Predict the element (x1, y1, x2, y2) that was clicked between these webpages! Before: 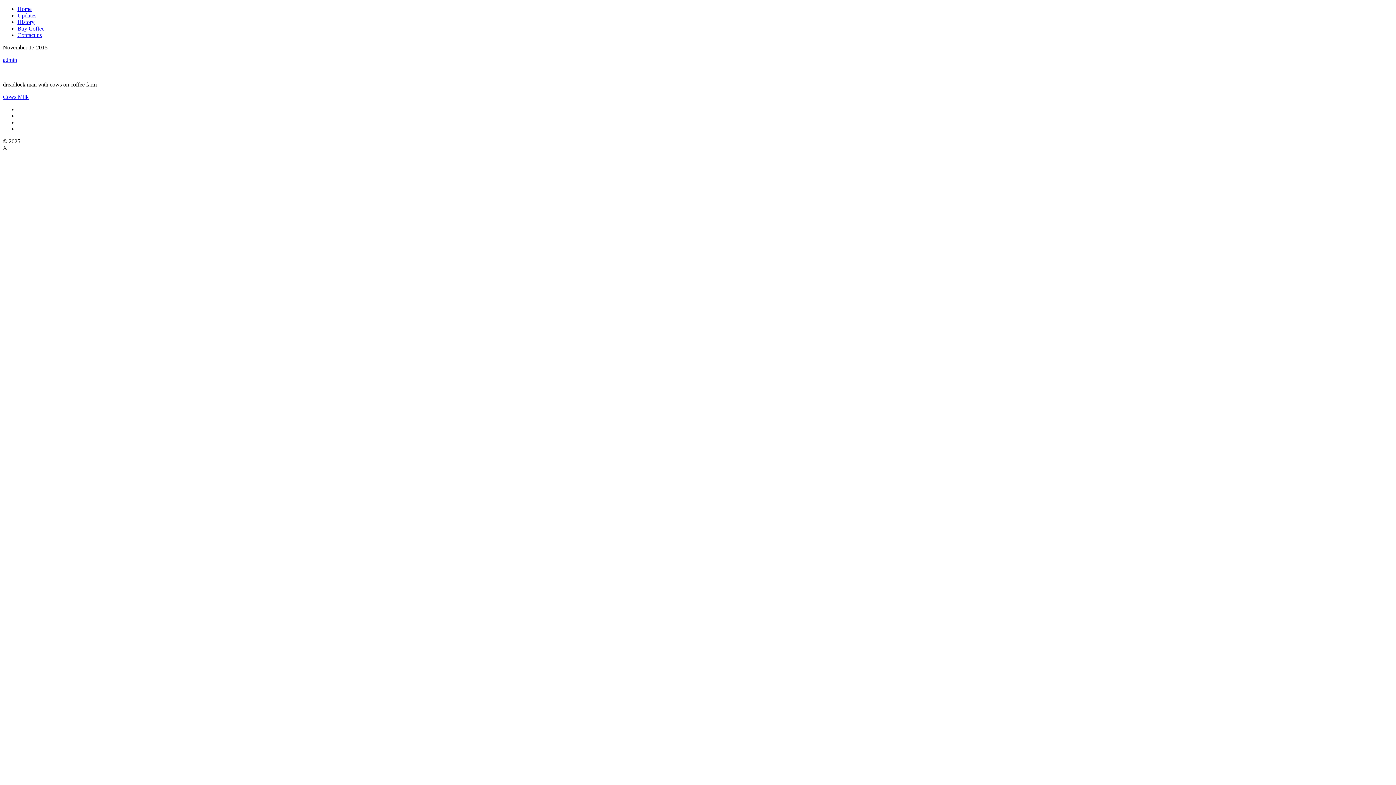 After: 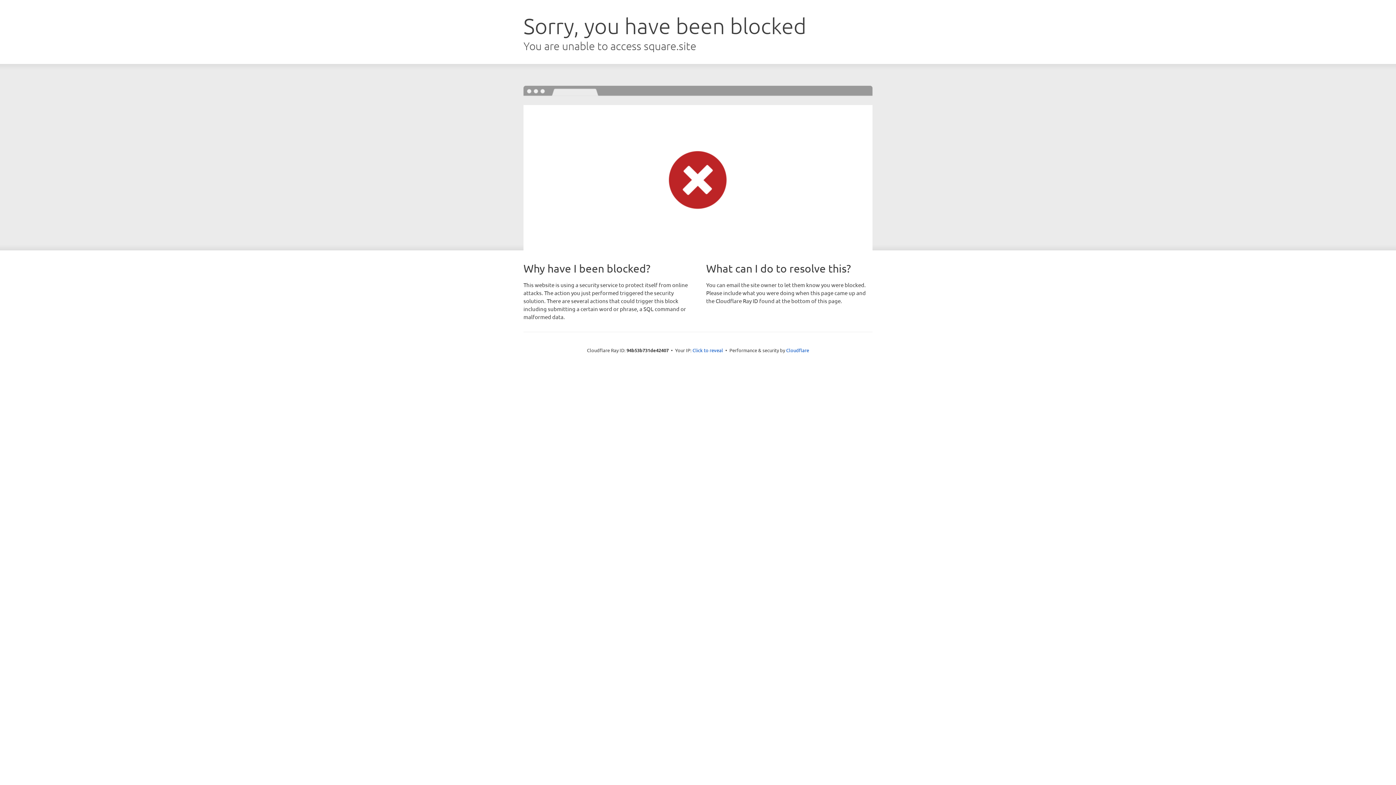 Action: bbox: (17, 25, 44, 31) label: Buy Coffee